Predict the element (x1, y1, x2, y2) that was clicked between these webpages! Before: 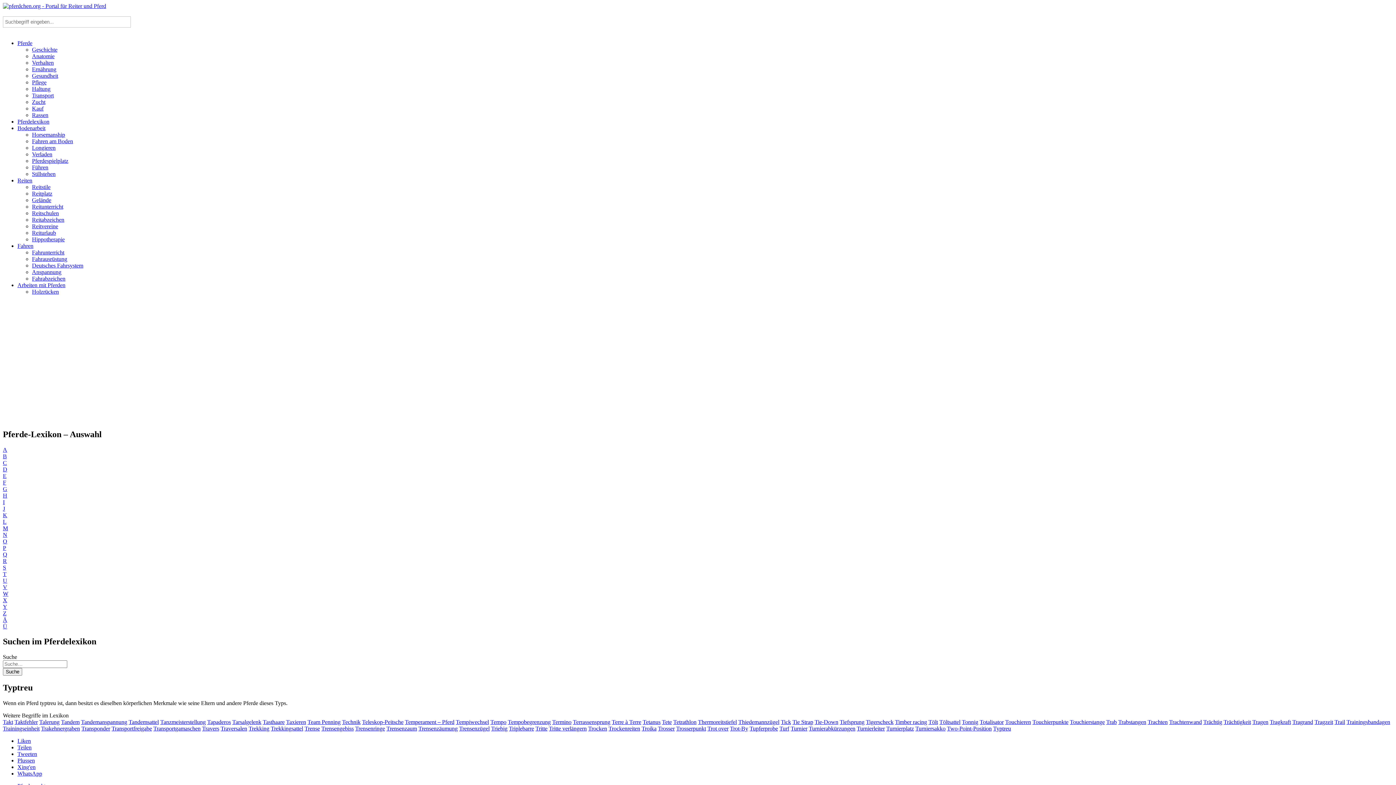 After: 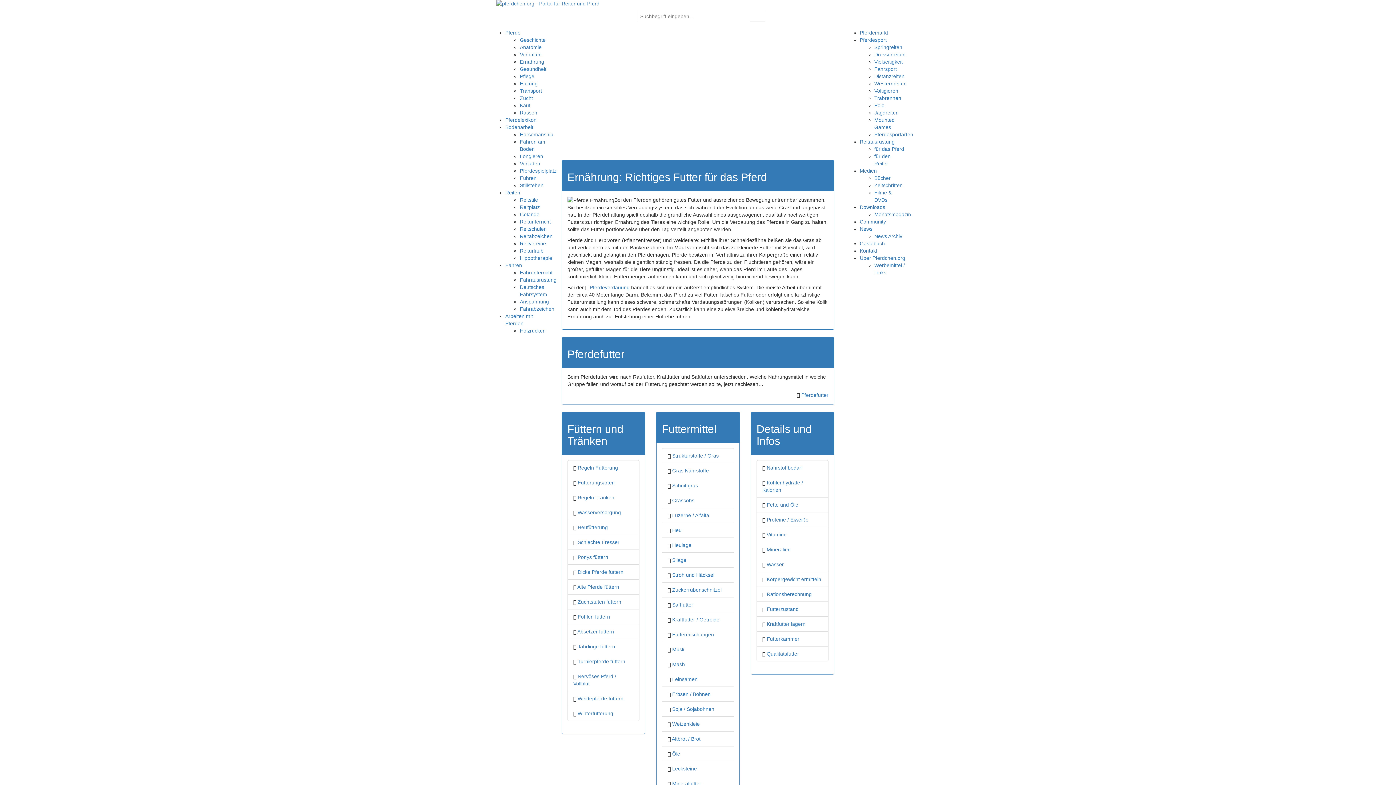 Action: bbox: (32, 66, 56, 72) label: Ernährung